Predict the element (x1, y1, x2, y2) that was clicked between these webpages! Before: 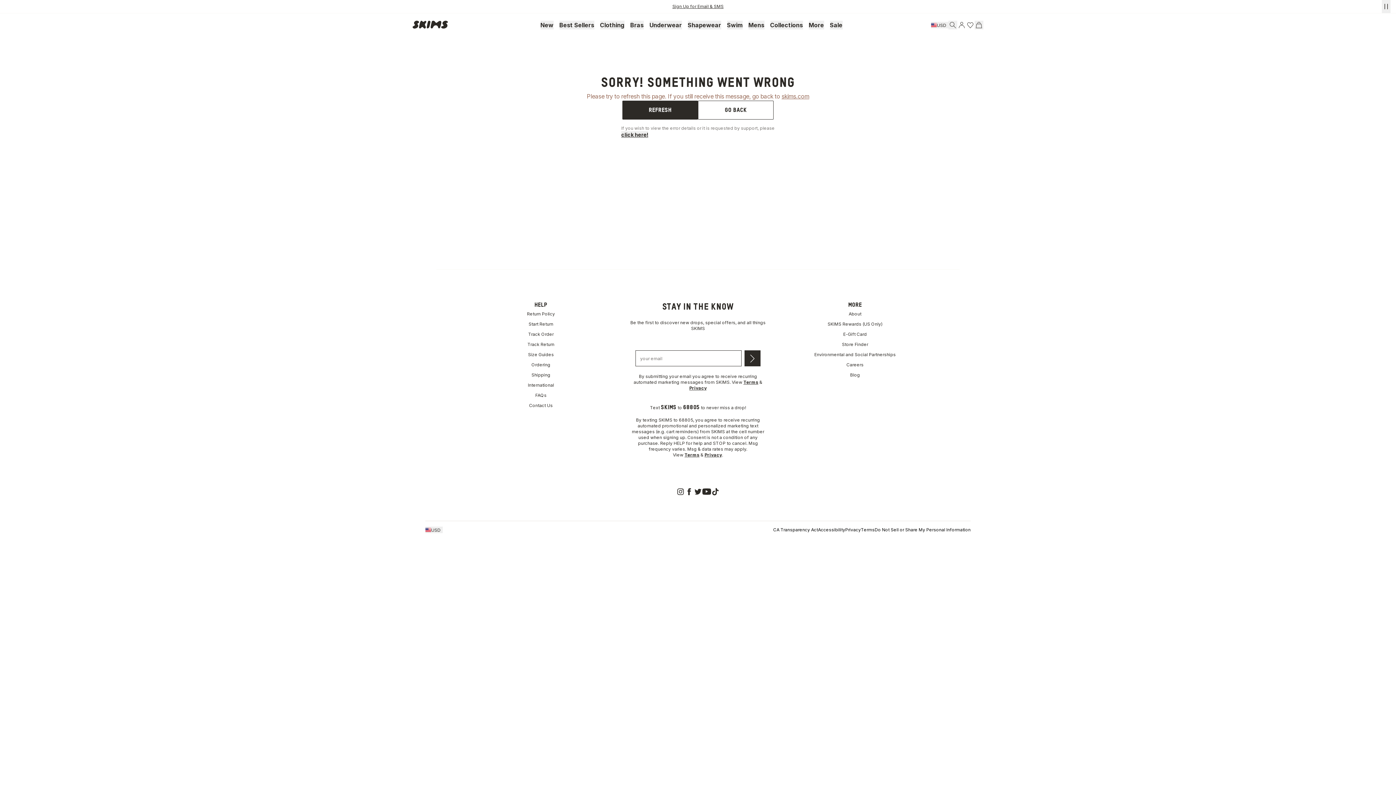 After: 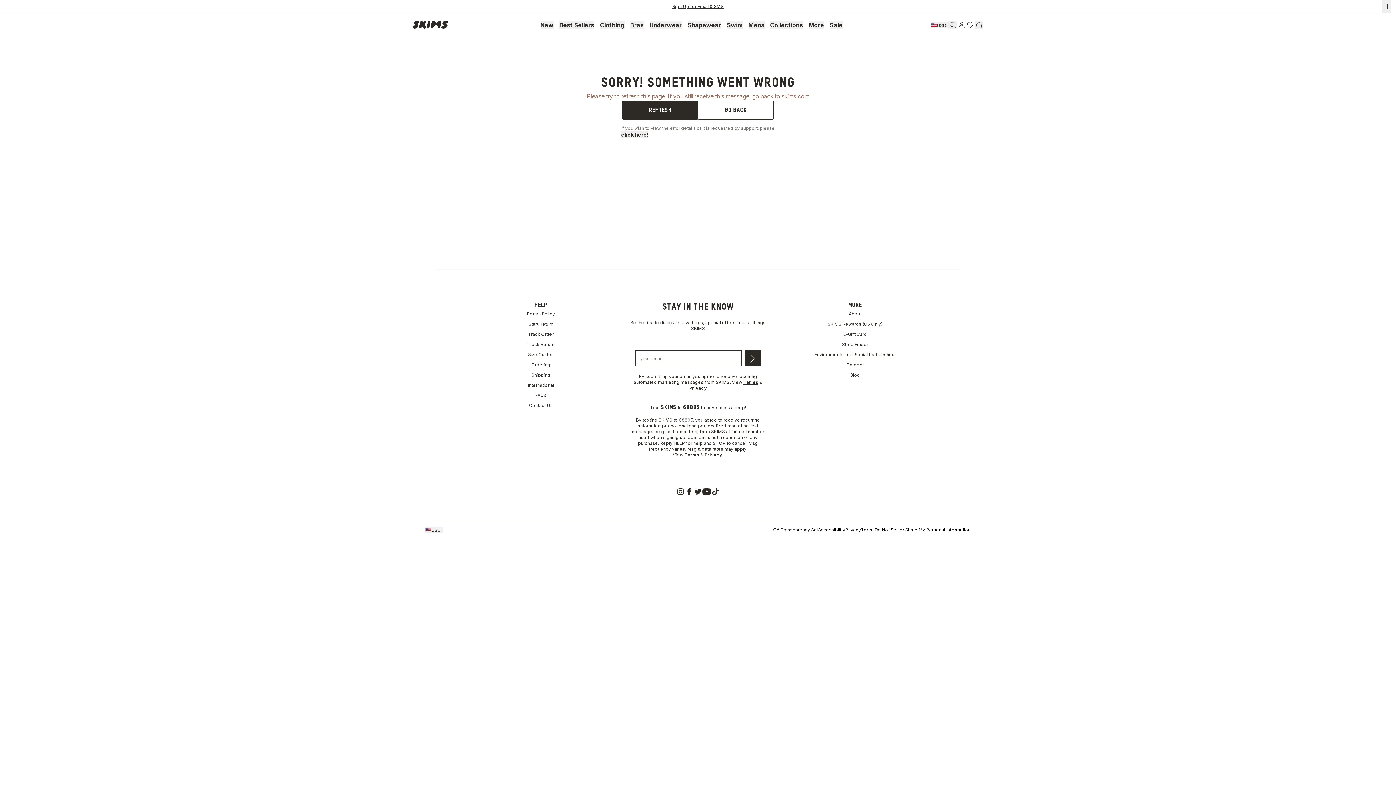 Action: label: Account bbox: (957, 7, 966, 16)